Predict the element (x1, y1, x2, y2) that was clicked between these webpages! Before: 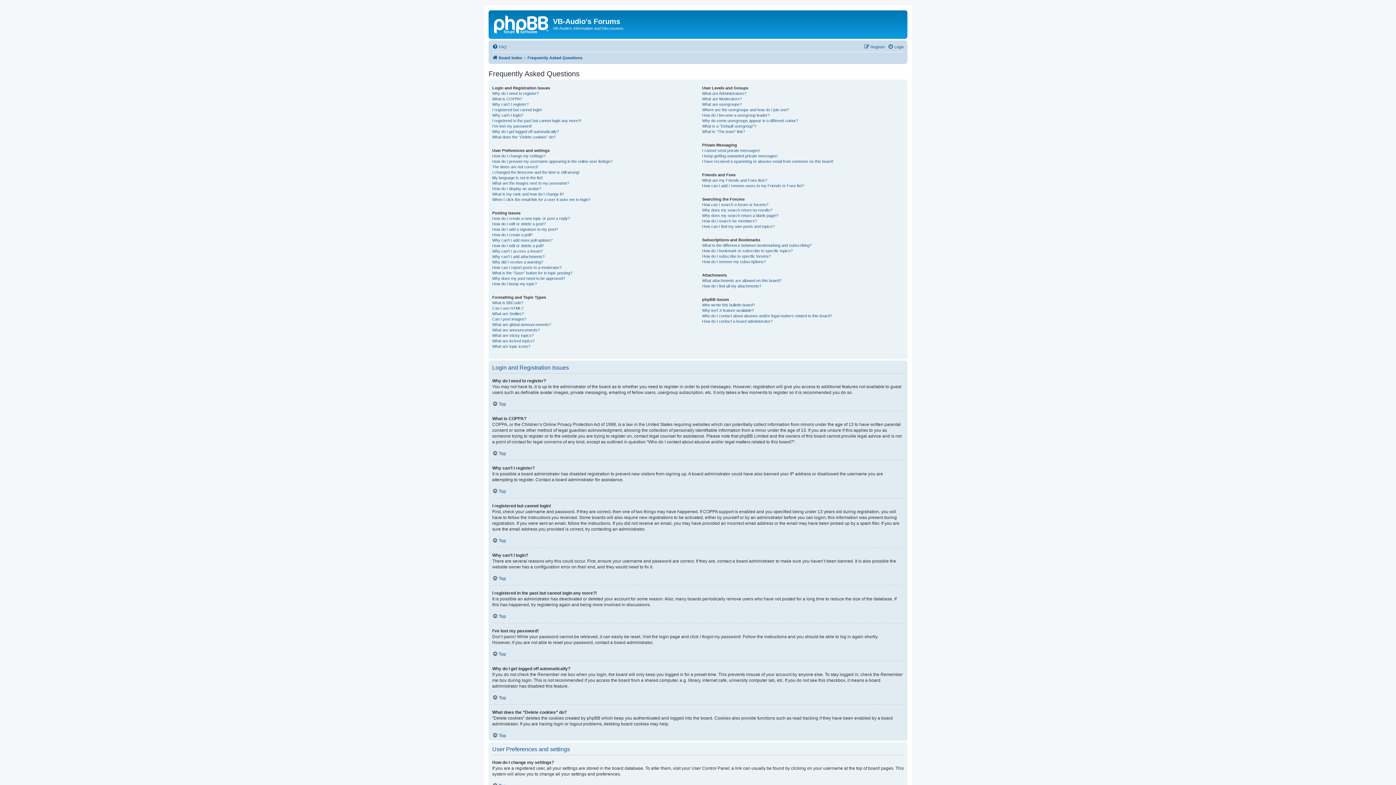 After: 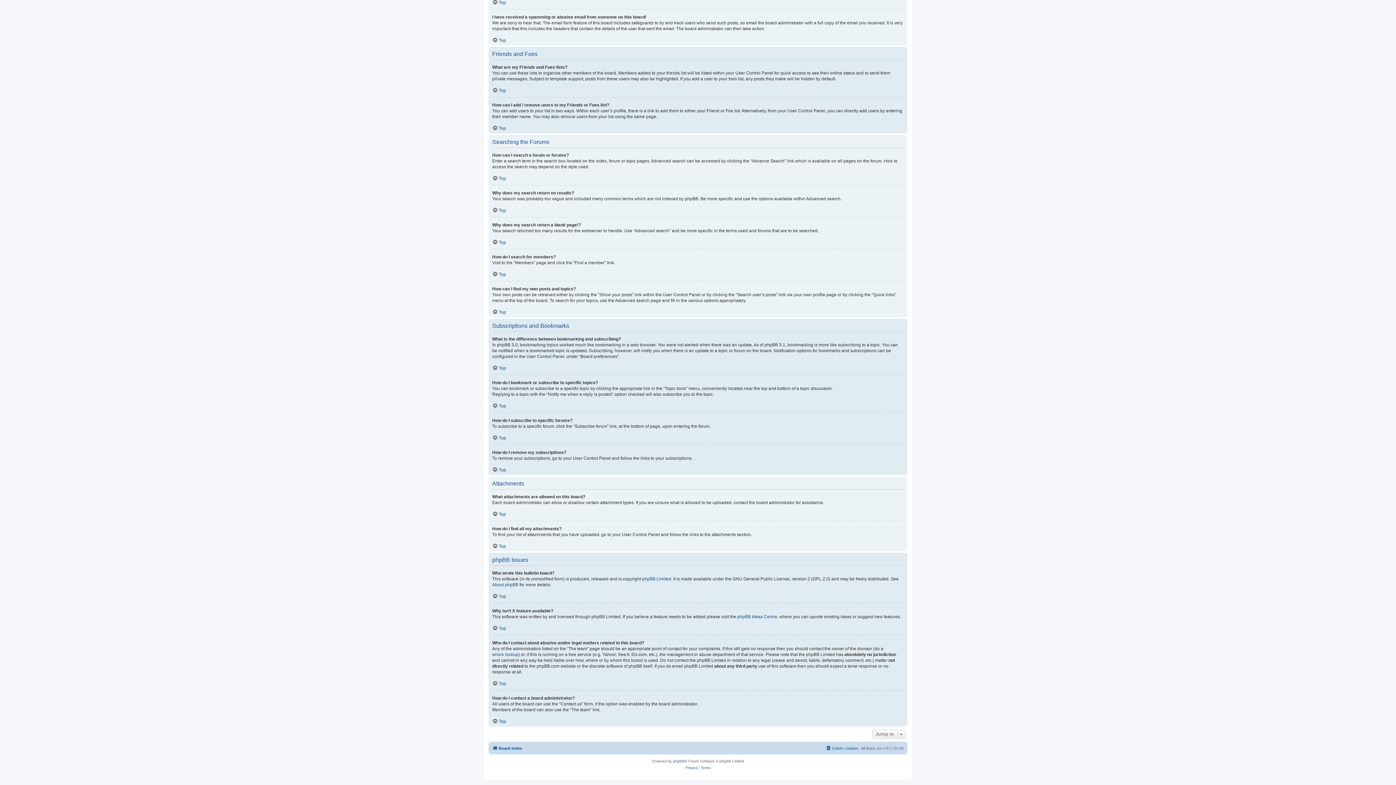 Action: label: How do I bookmark or subscribe to specific topics? bbox: (702, 248, 792, 253)